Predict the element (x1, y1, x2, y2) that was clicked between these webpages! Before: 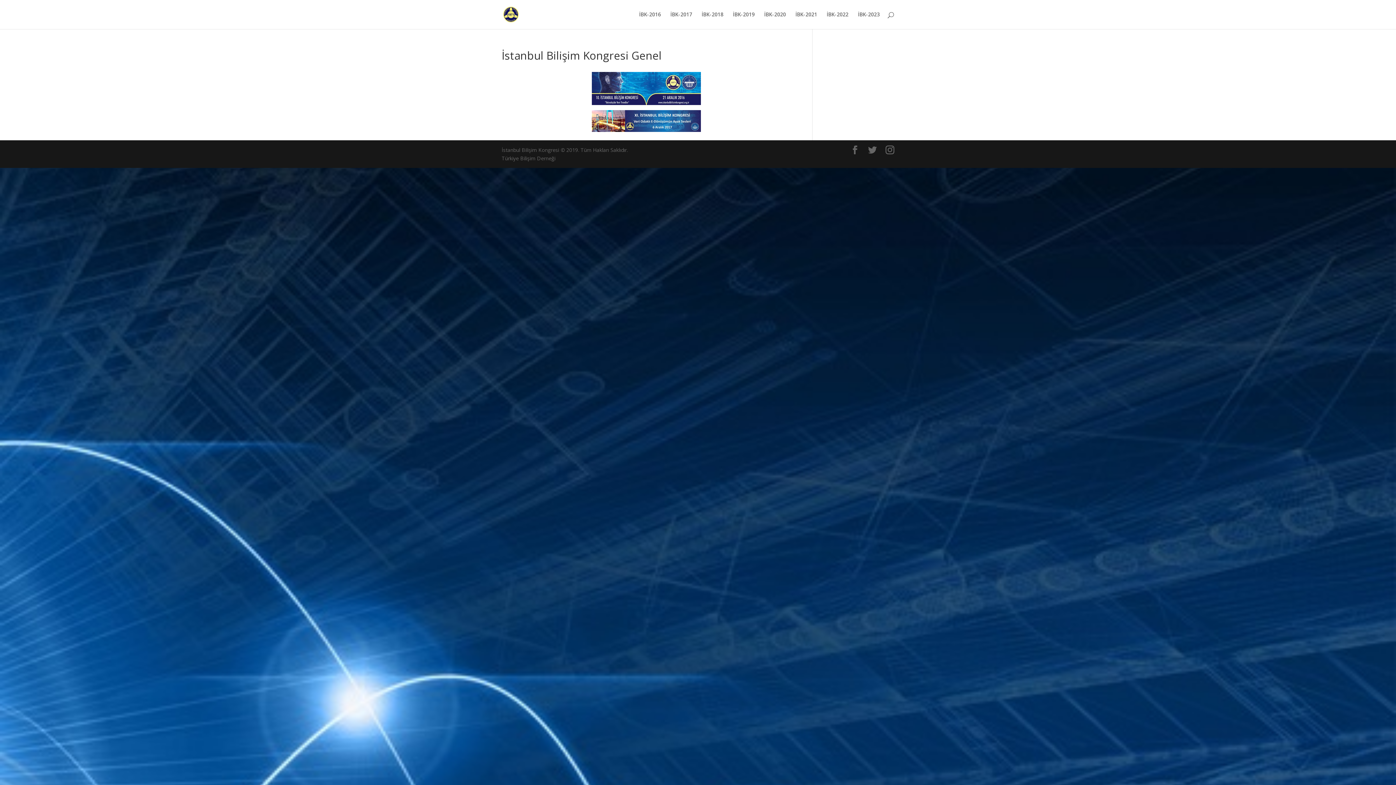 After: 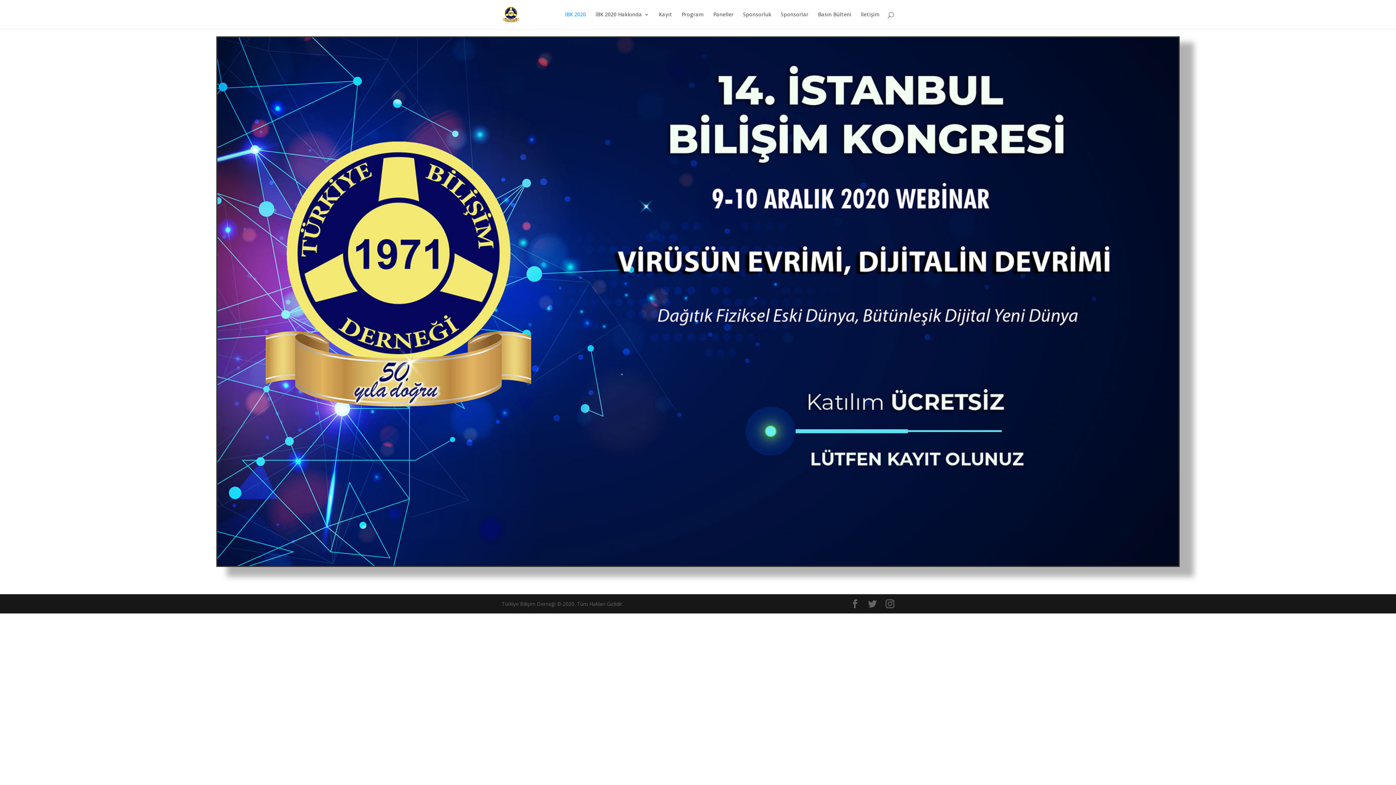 Action: bbox: (764, 12, 786, 29) label: İBK-2020